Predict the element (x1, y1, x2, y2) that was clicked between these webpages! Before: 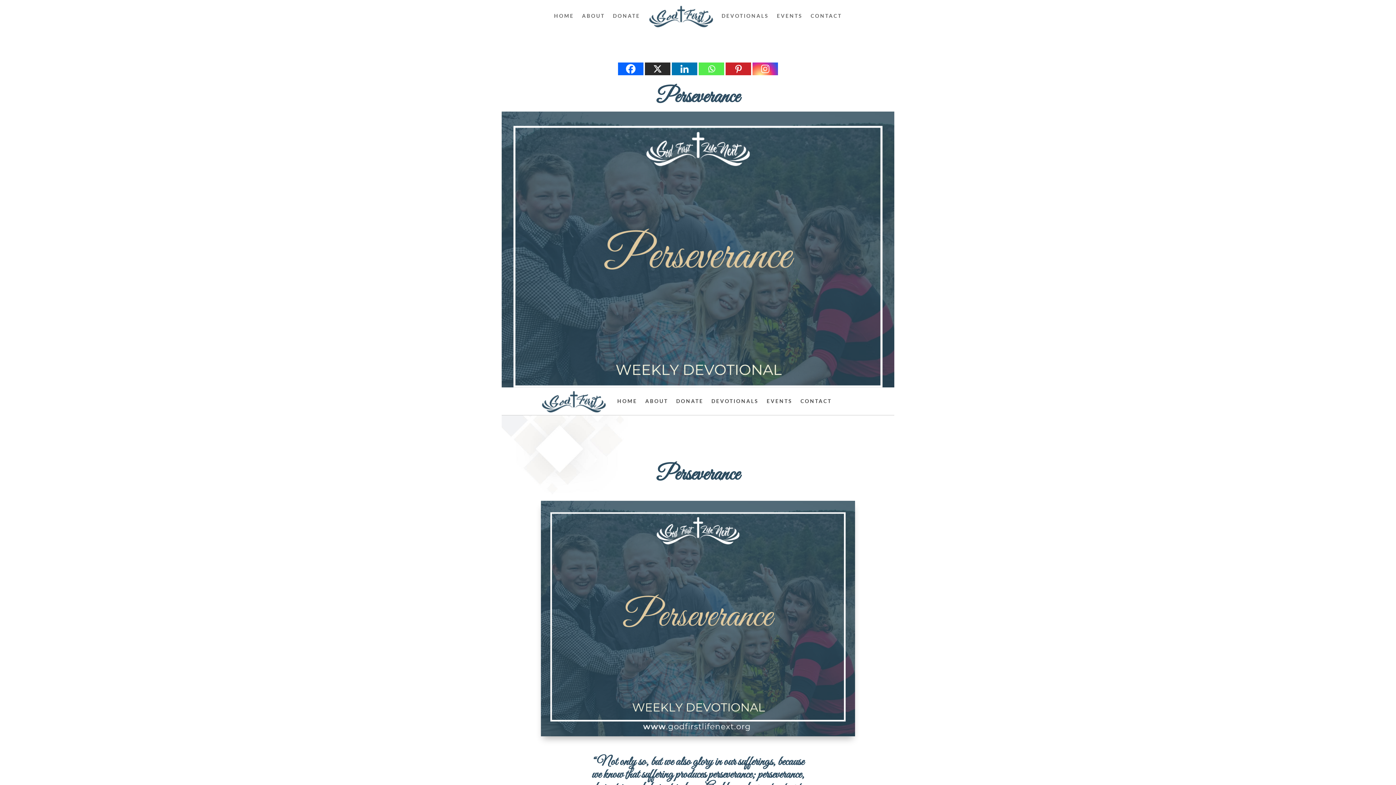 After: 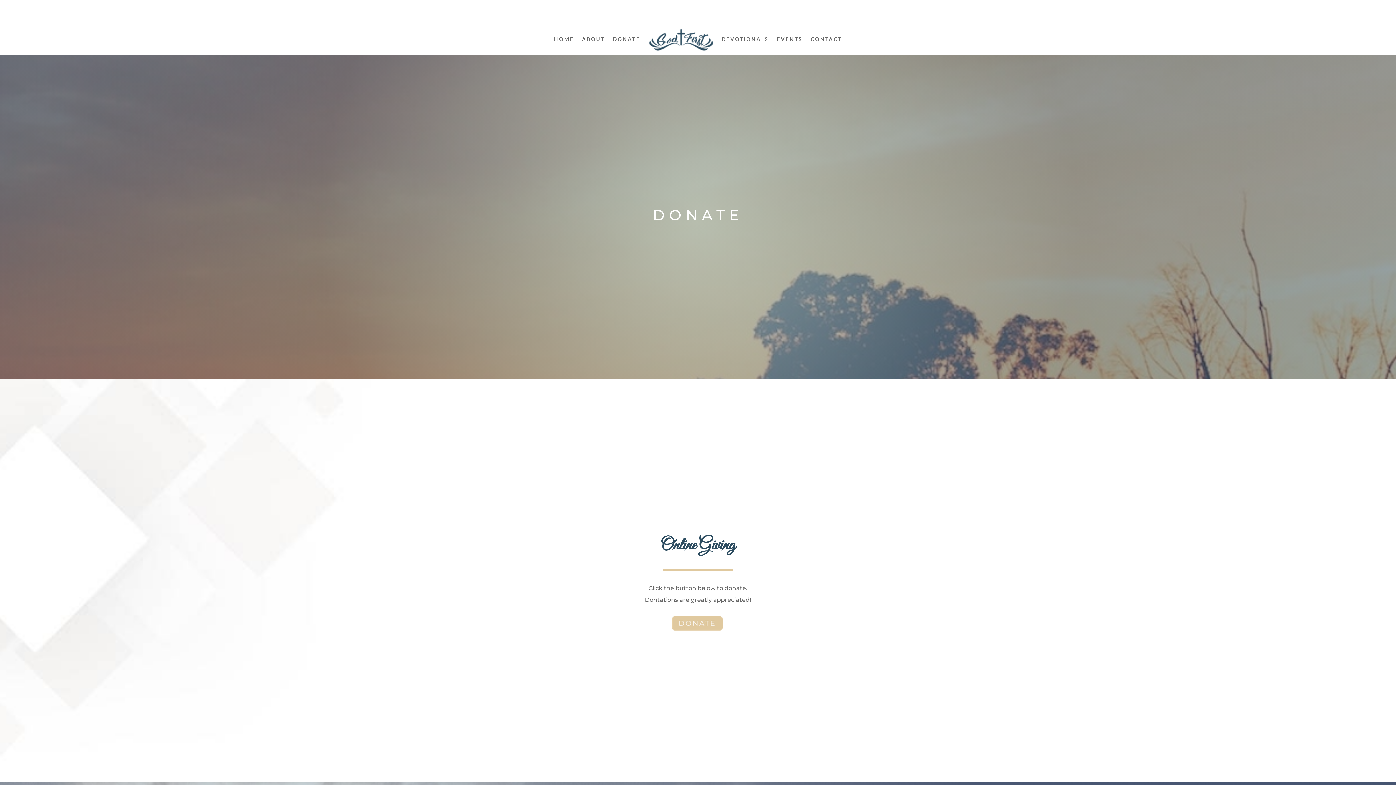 Action: bbox: (676, 387, 703, 415) label: DONATE